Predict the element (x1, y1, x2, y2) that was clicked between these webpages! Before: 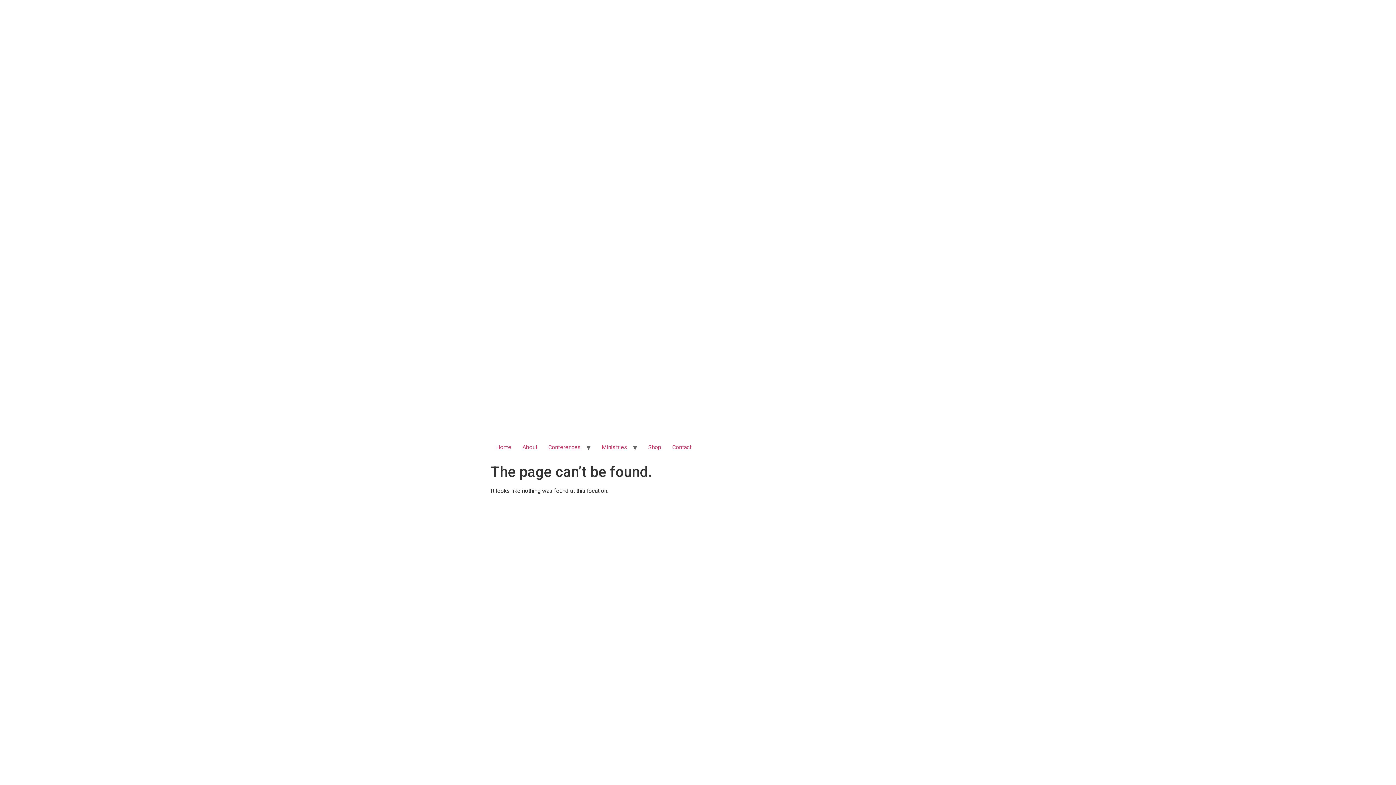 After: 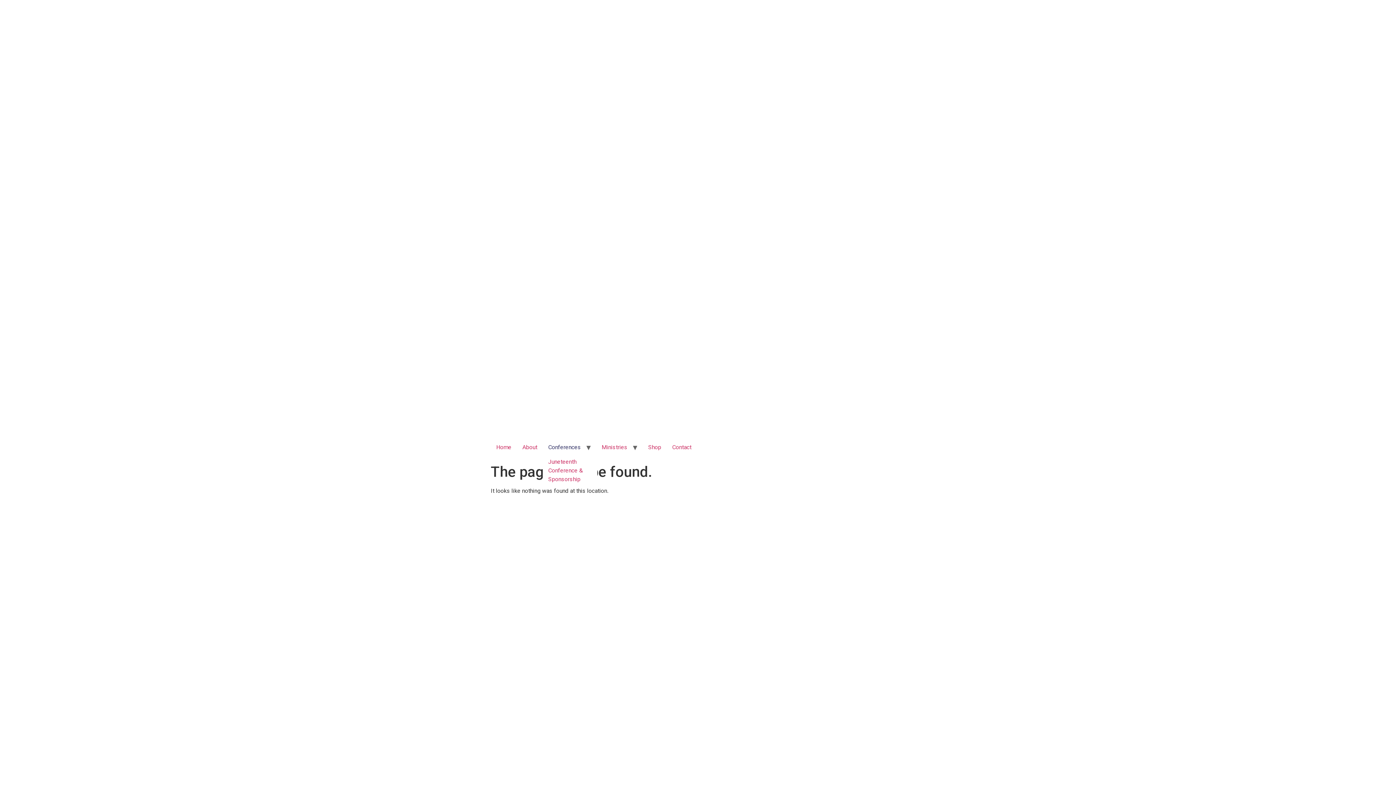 Action: label: Conferences bbox: (542, 440, 586, 455)